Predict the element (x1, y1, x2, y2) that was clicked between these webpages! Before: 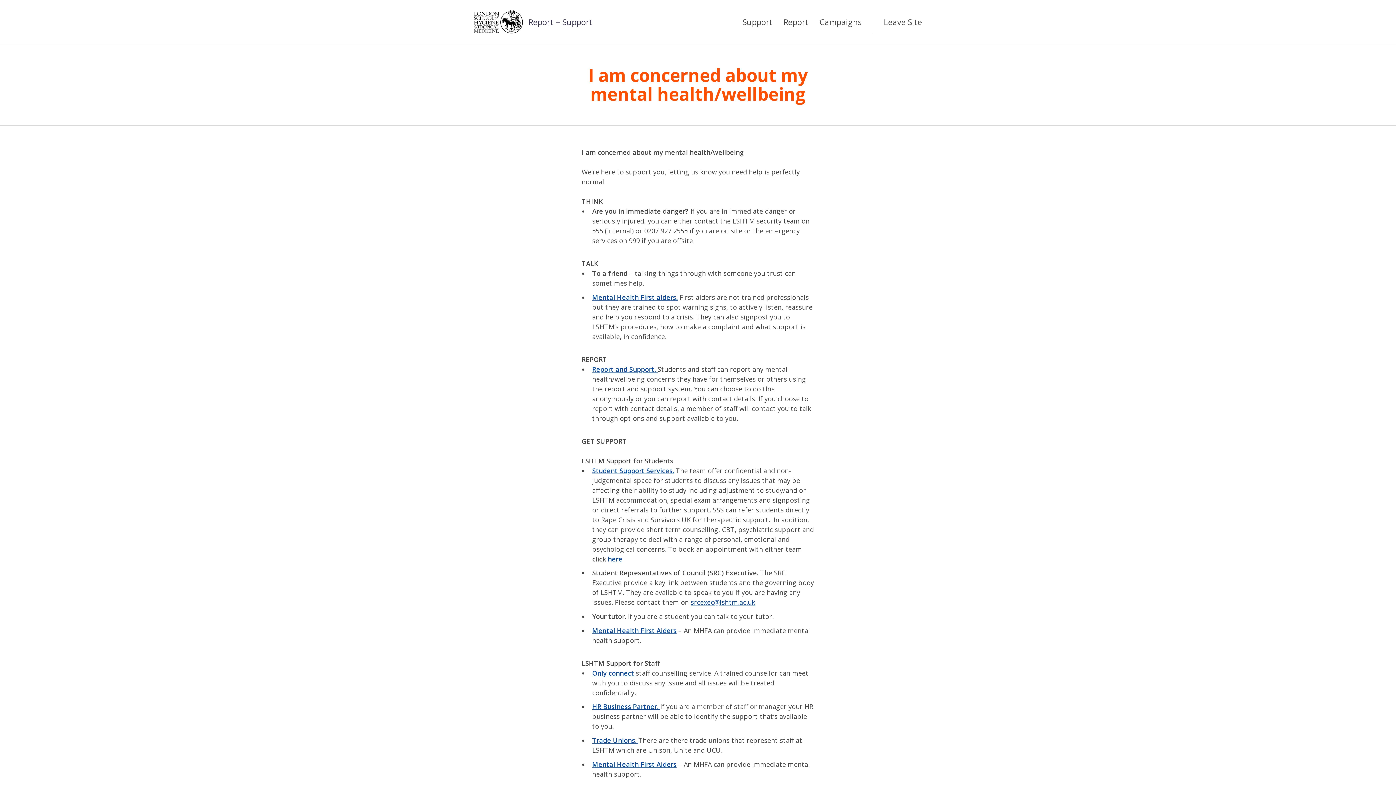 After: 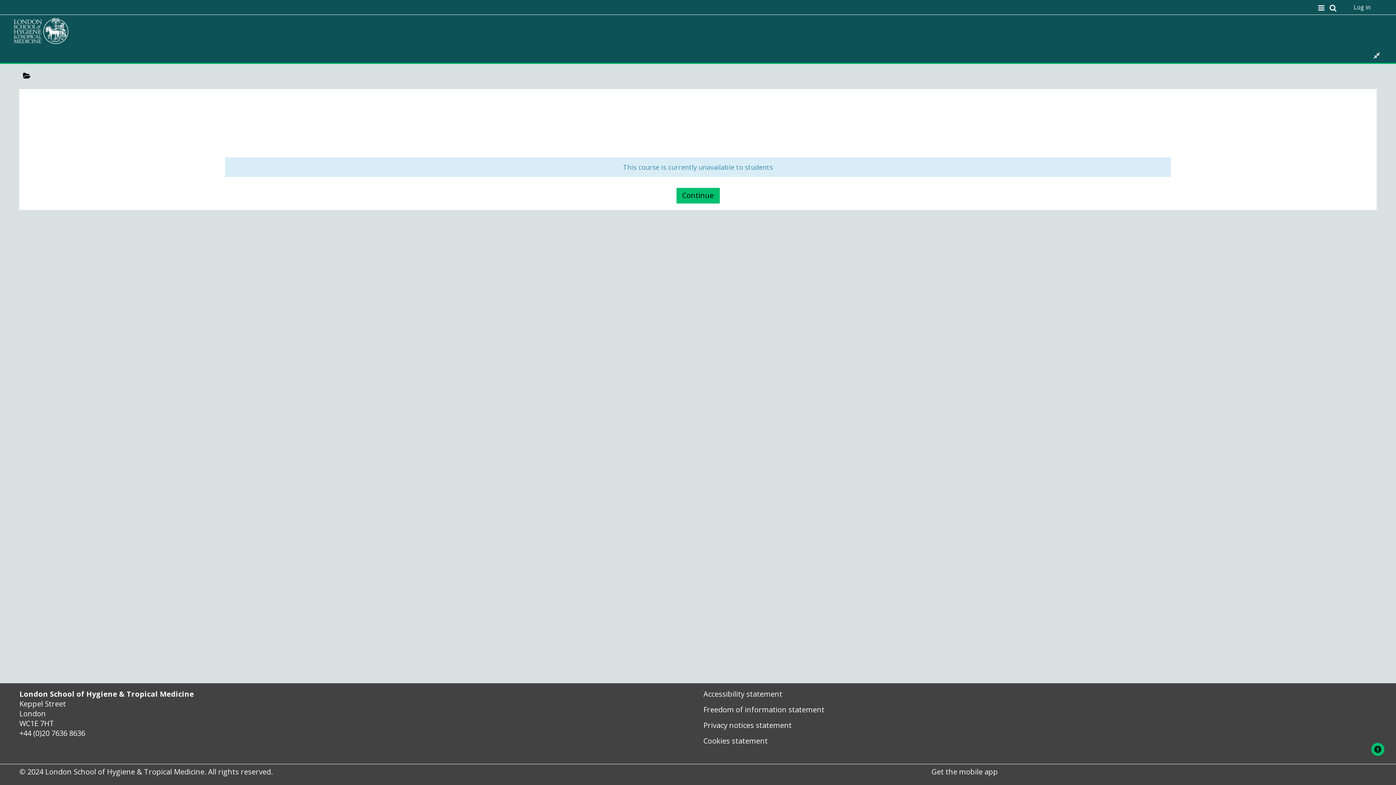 Action: label: Student Support Services. bbox: (592, 466, 674, 475)